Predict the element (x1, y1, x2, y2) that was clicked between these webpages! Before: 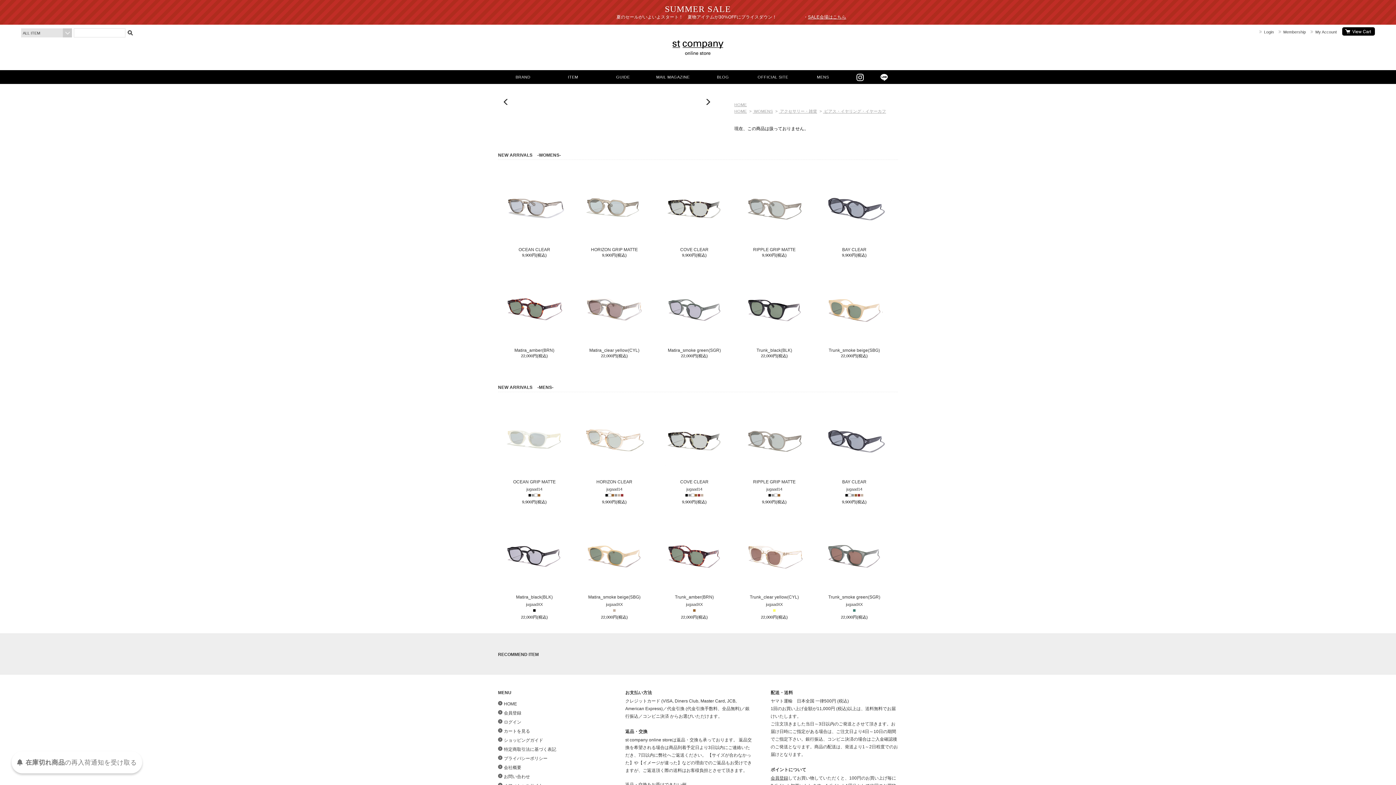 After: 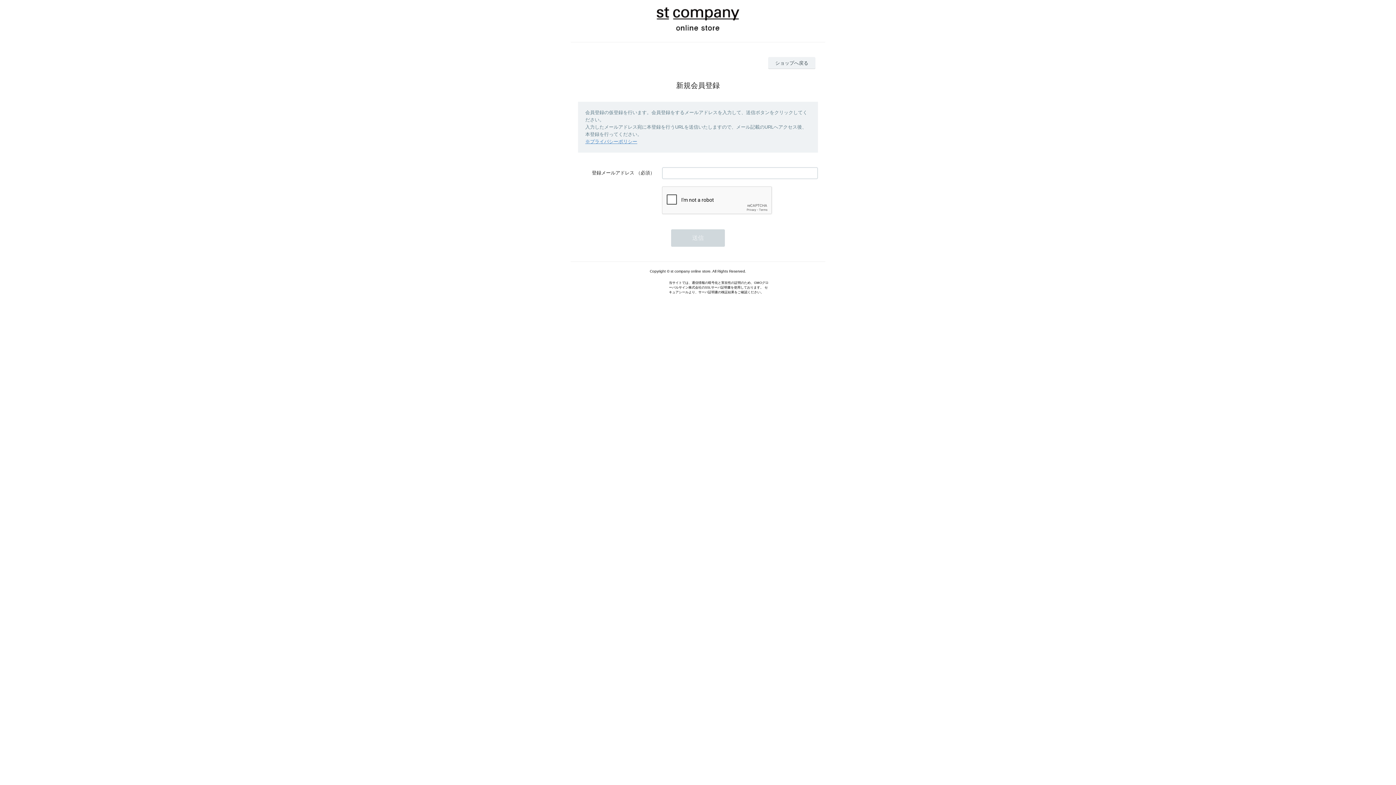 Action: bbox: (770, 775, 788, 780) label: 会員登録